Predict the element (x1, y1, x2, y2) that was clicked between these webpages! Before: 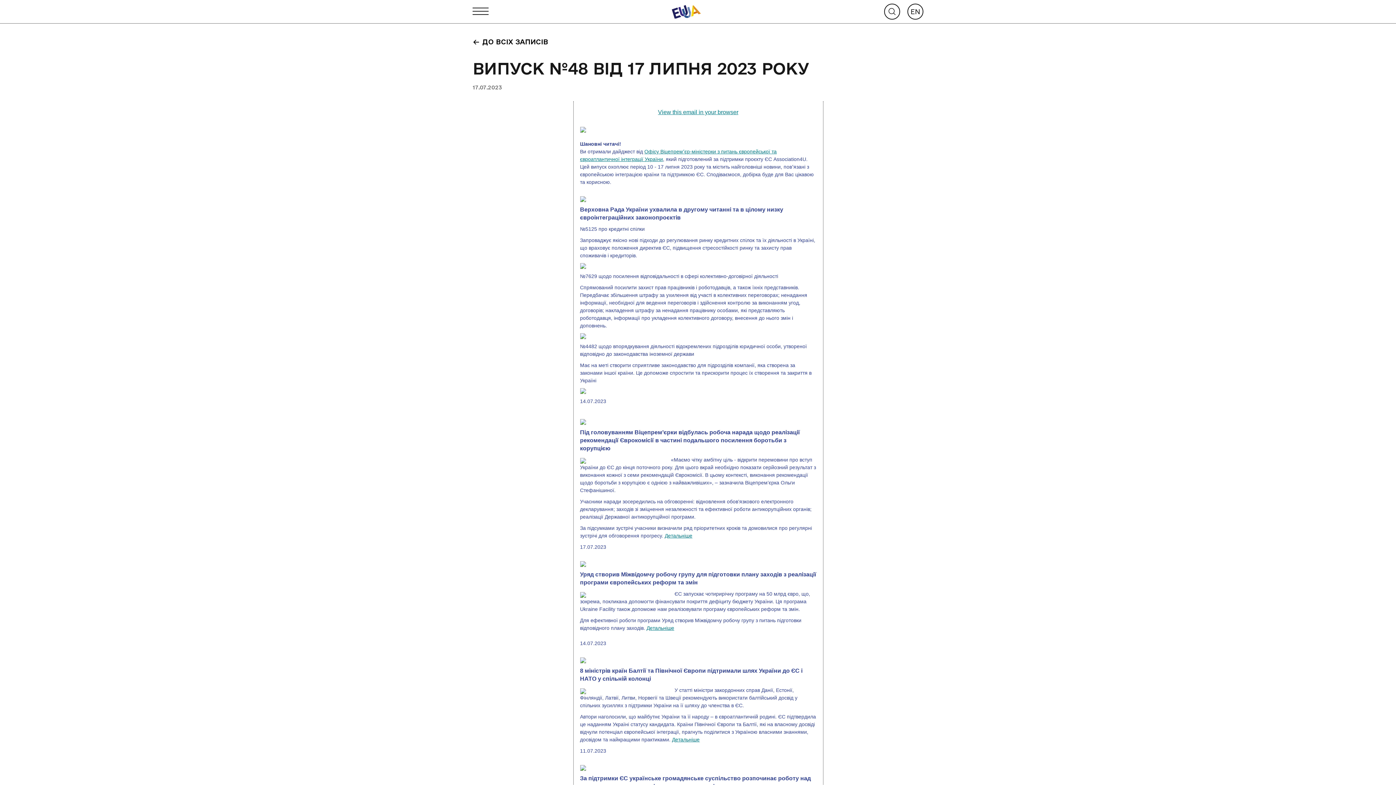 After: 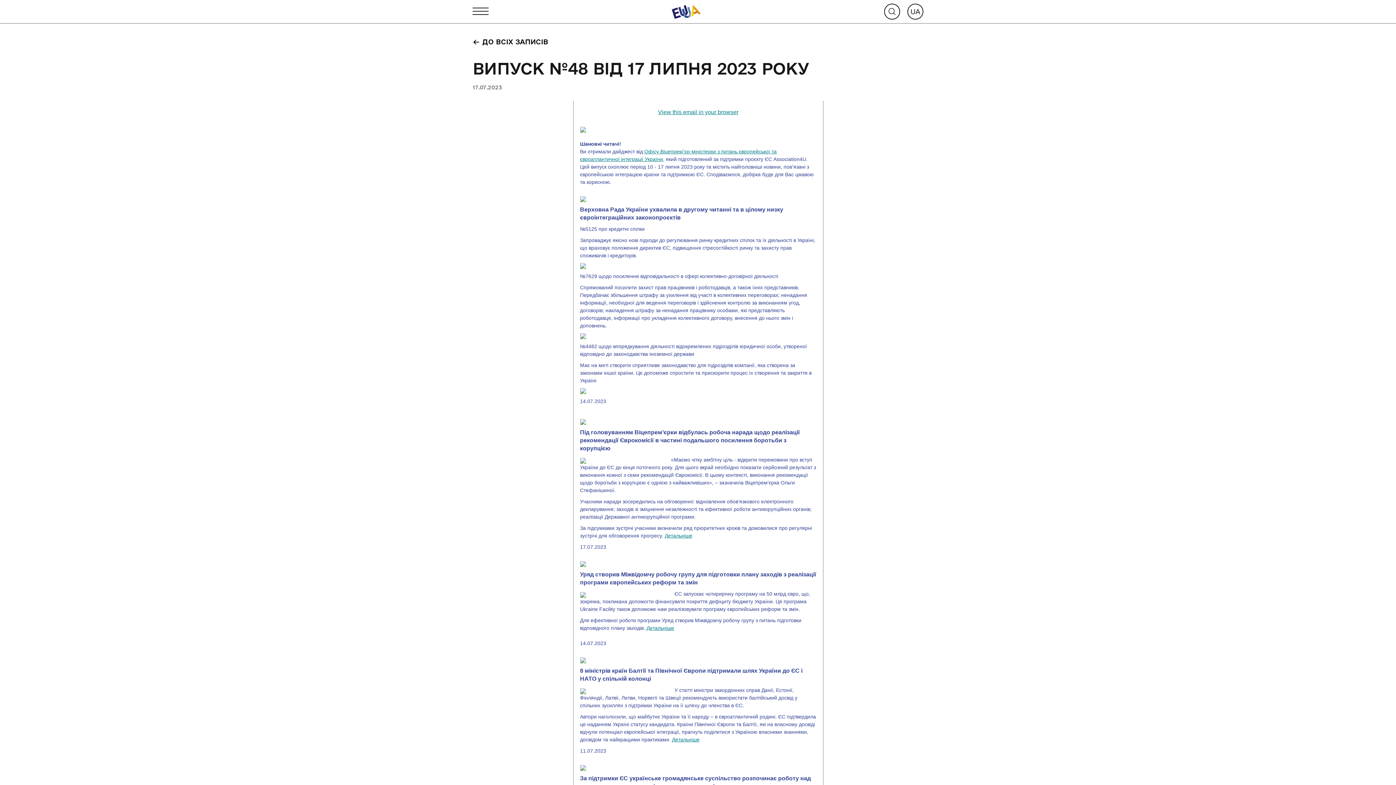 Action: label: EN bbox: (907, 3, 923, 19)